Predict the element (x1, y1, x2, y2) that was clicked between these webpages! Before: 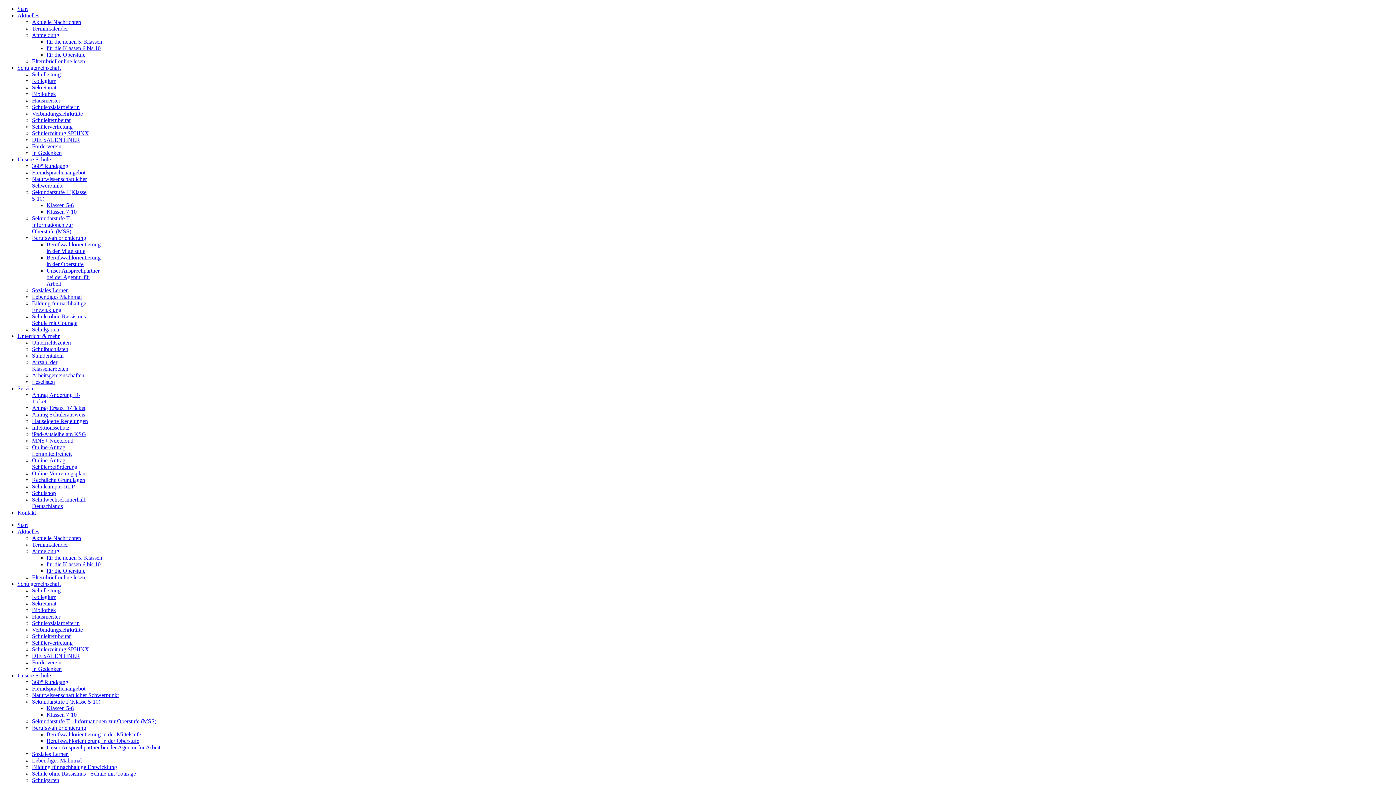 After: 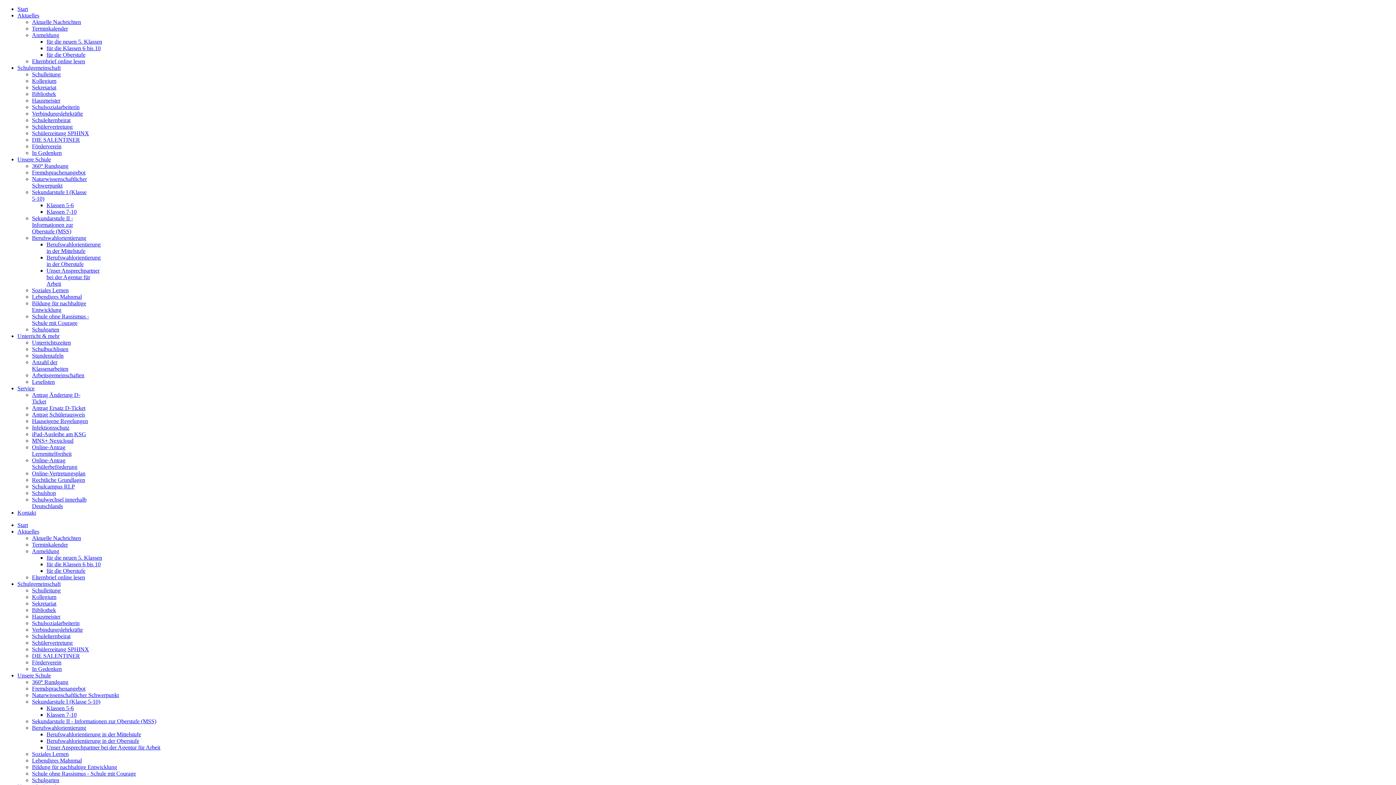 Action: bbox: (46, 554, 102, 561) label: für die neuen 5. Klassen